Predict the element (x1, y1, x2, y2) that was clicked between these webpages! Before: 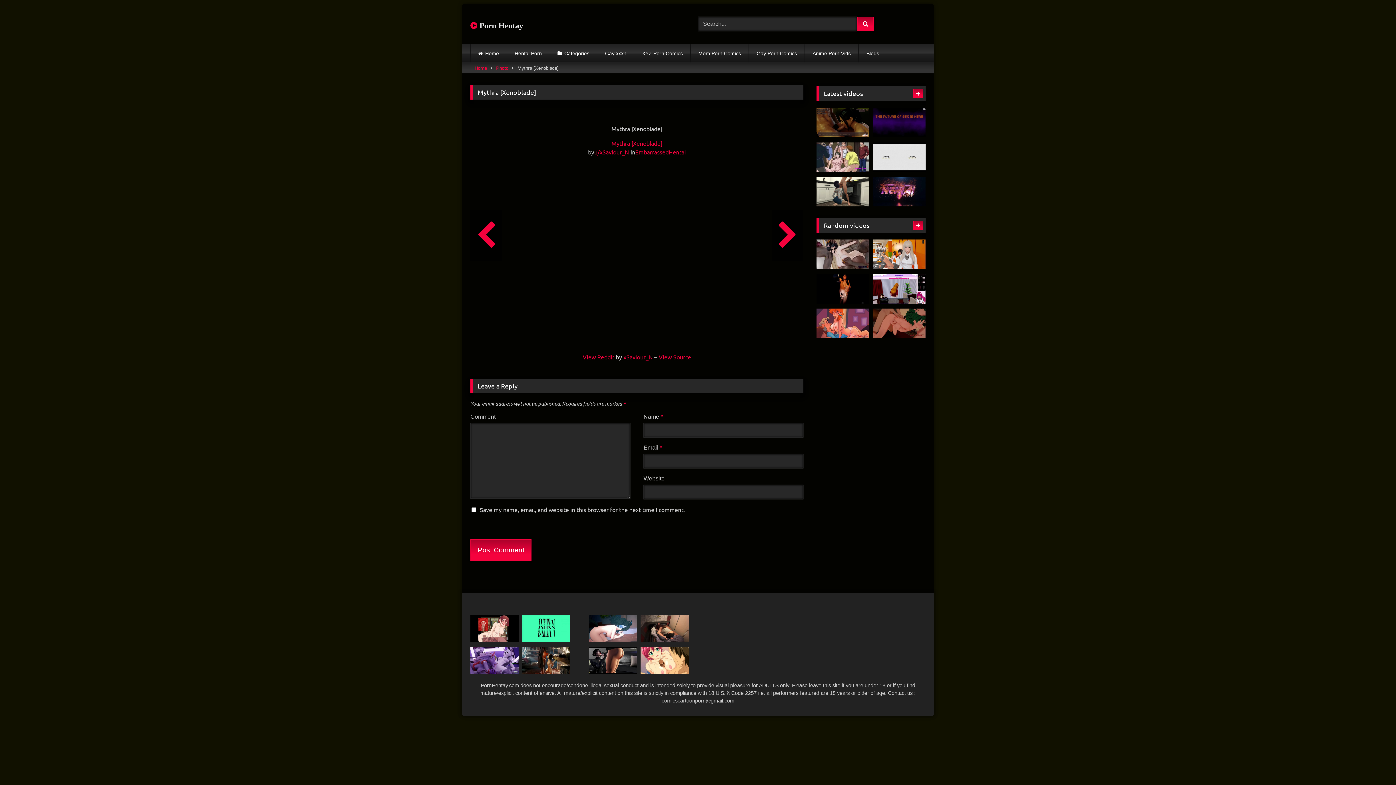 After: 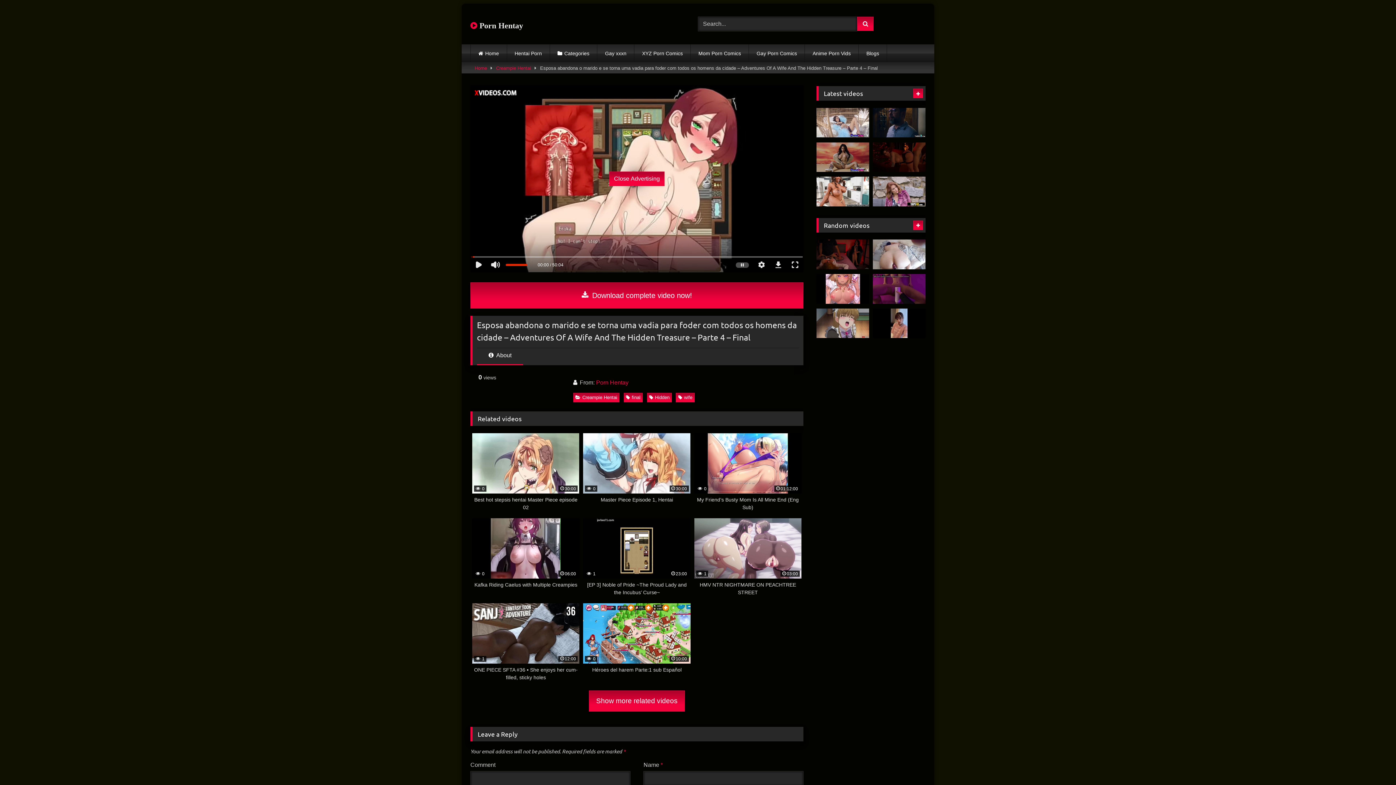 Action: bbox: (470, 615, 518, 642)